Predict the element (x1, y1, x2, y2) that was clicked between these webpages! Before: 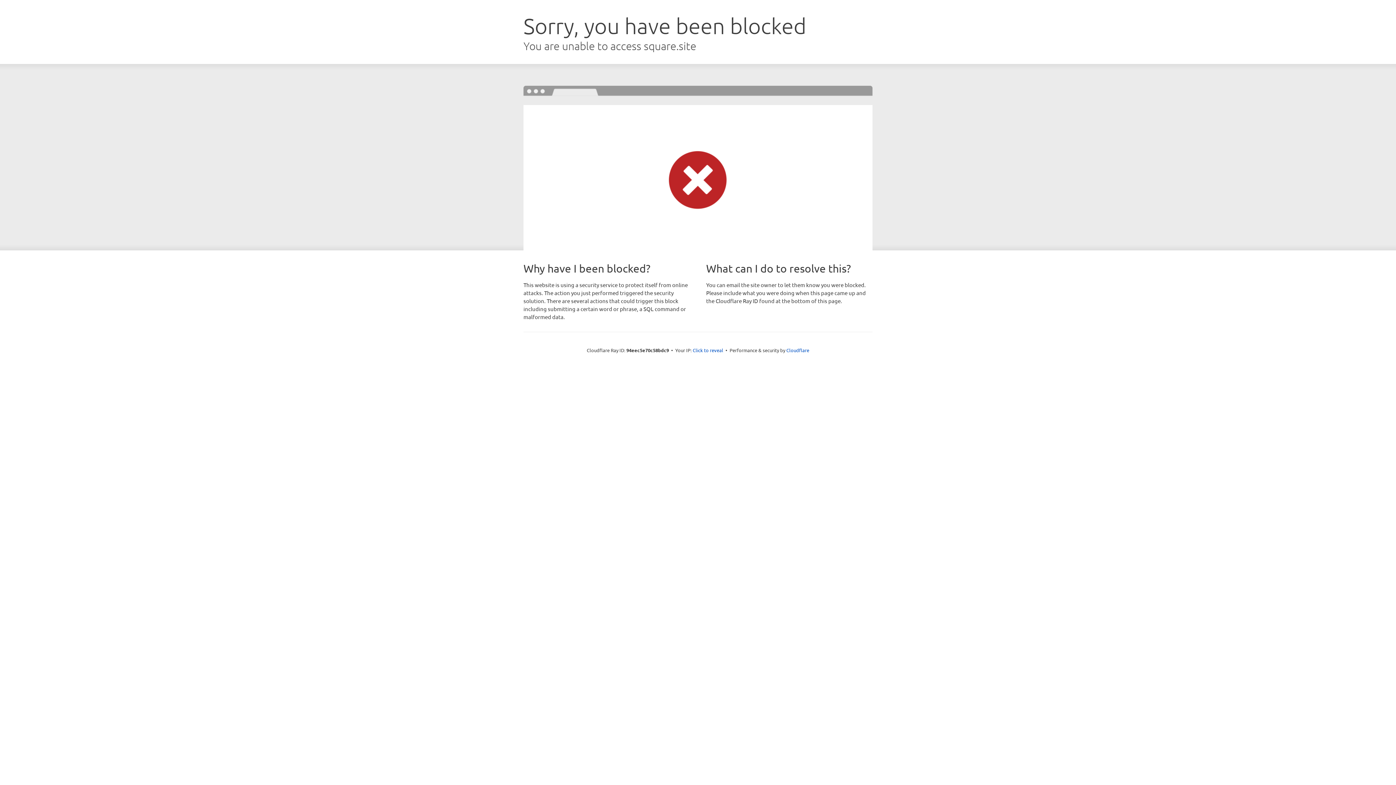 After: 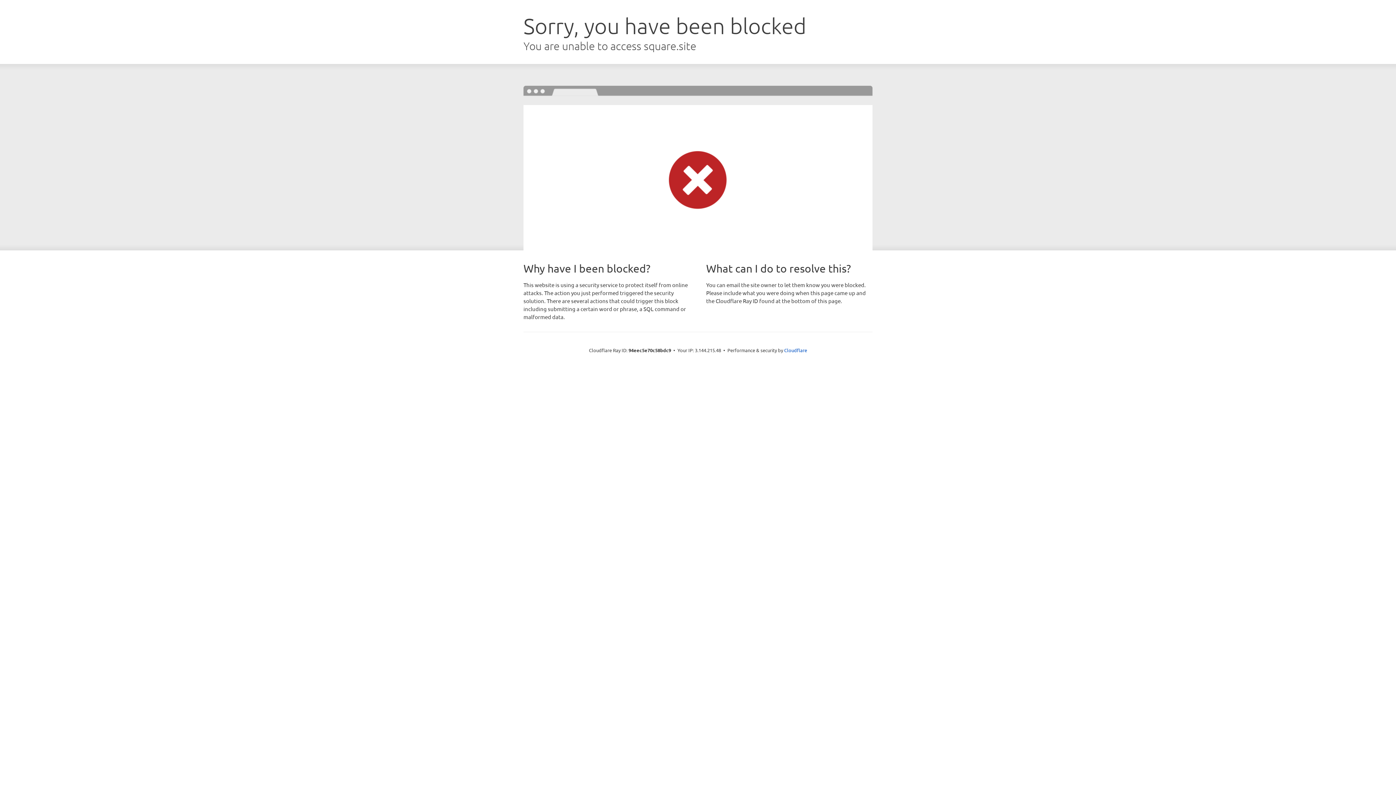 Action: bbox: (692, 346, 723, 353) label: Click to reveal